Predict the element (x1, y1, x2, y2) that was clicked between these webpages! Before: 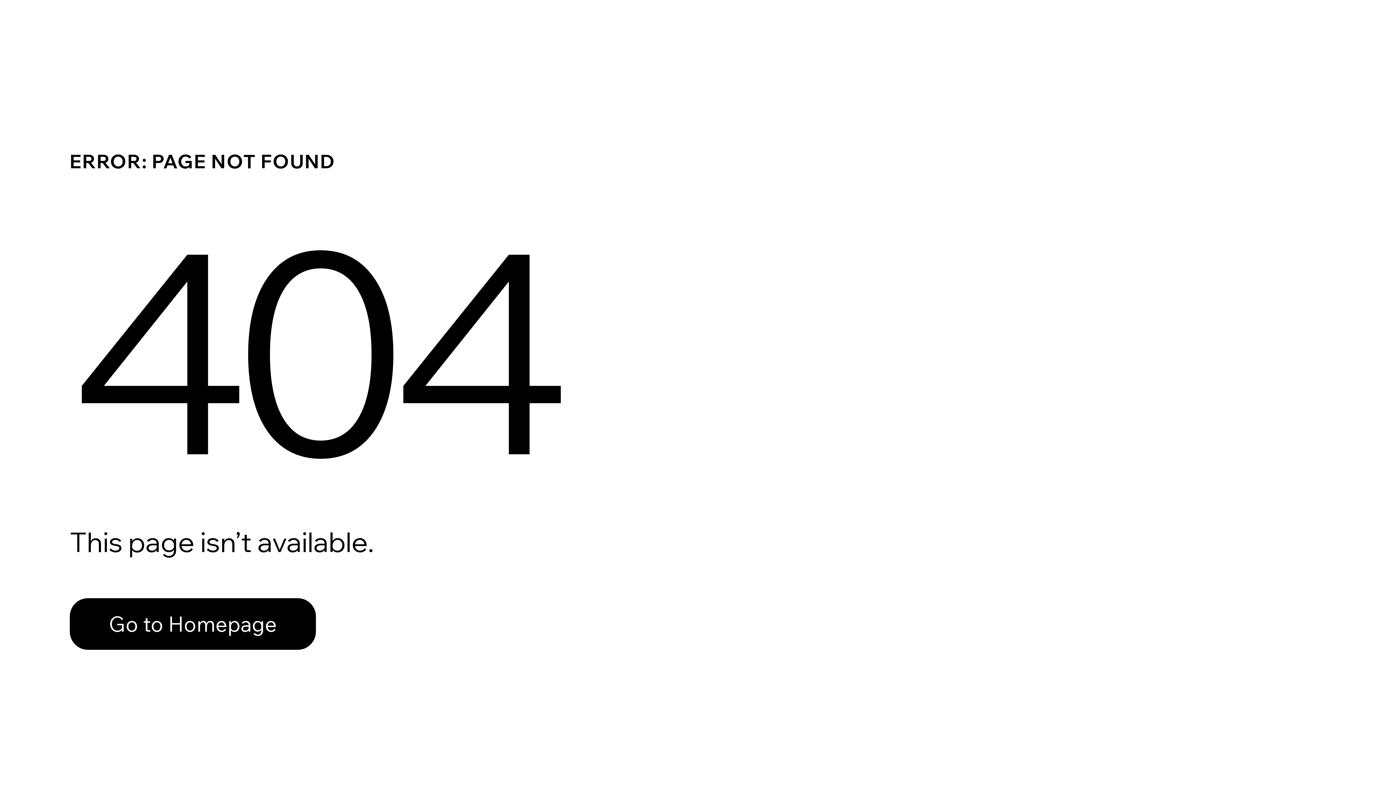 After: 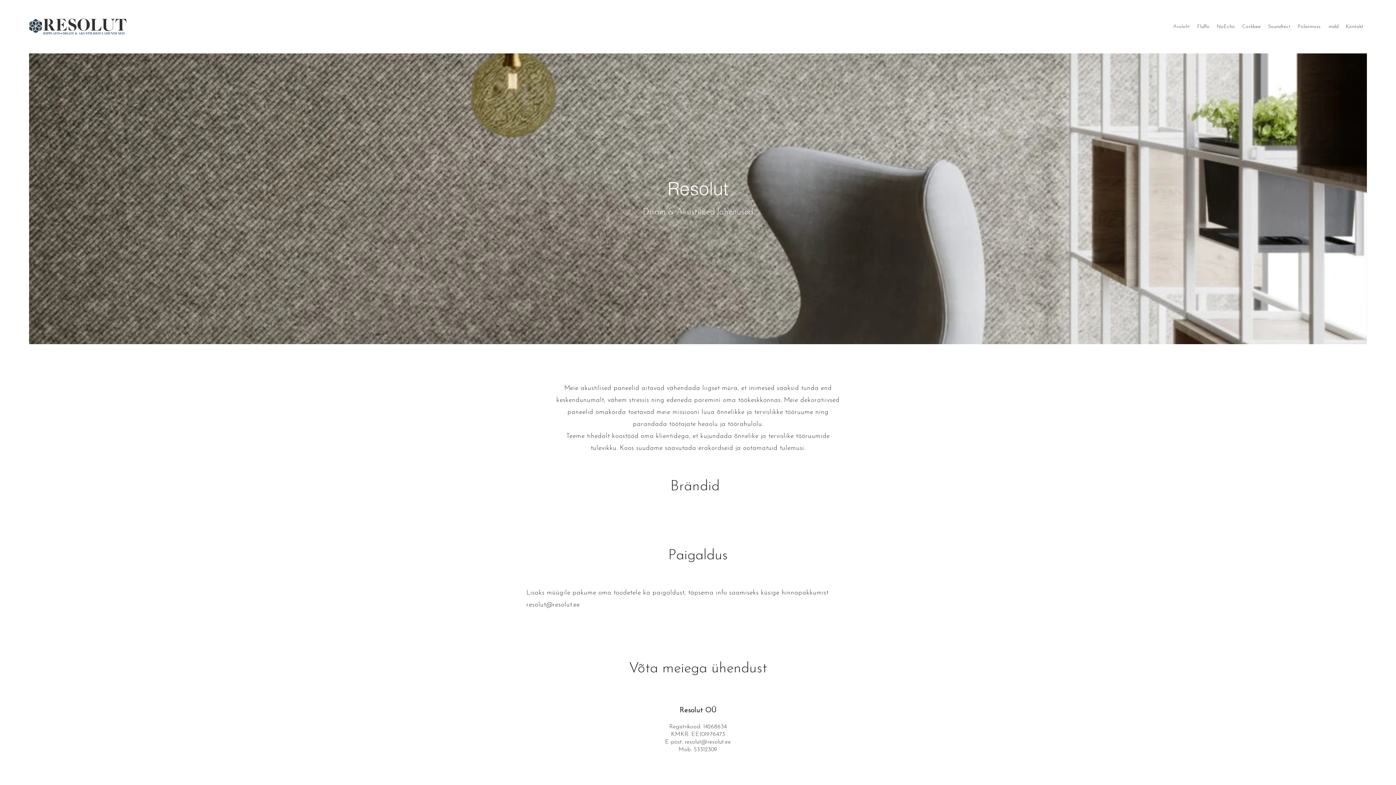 Action: label: Go to Homepage bbox: (69, 598, 316, 650)